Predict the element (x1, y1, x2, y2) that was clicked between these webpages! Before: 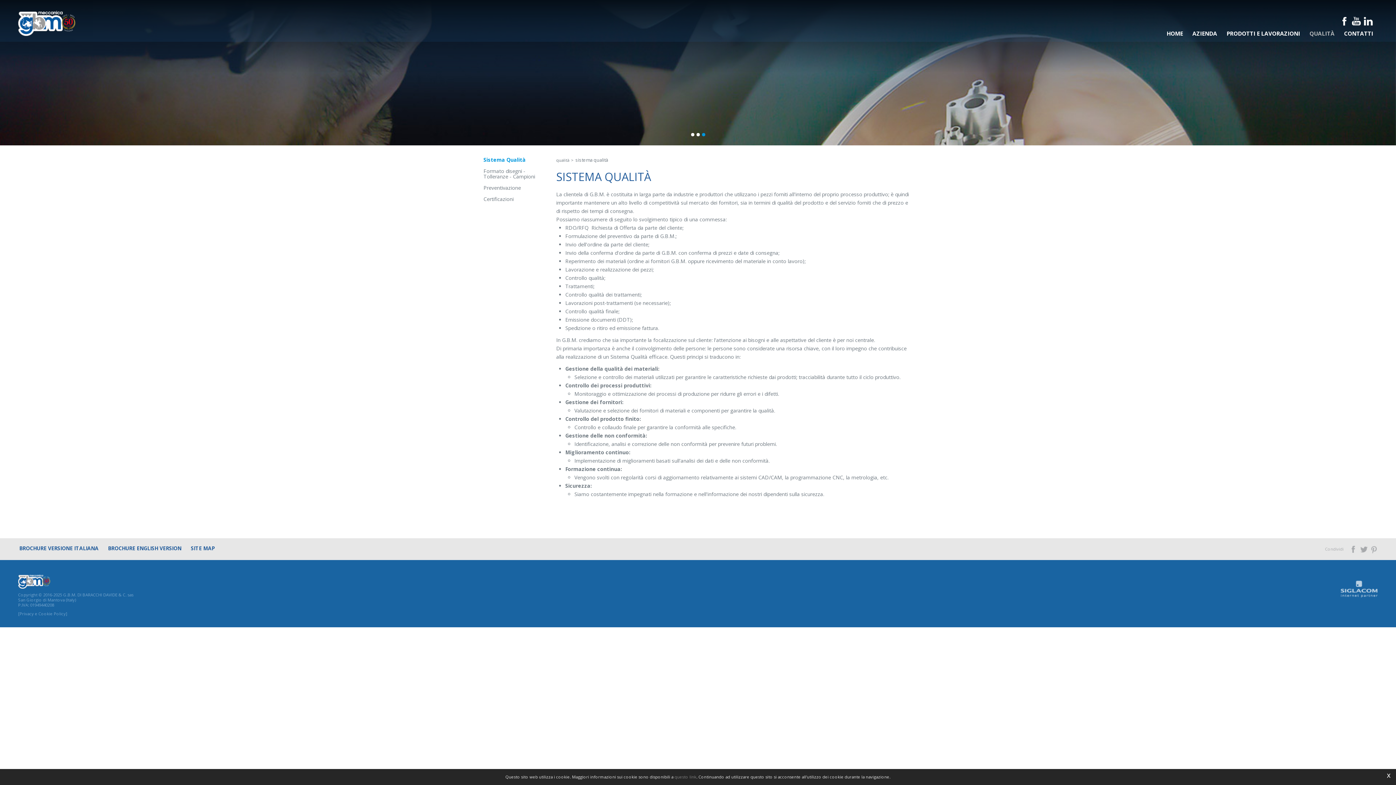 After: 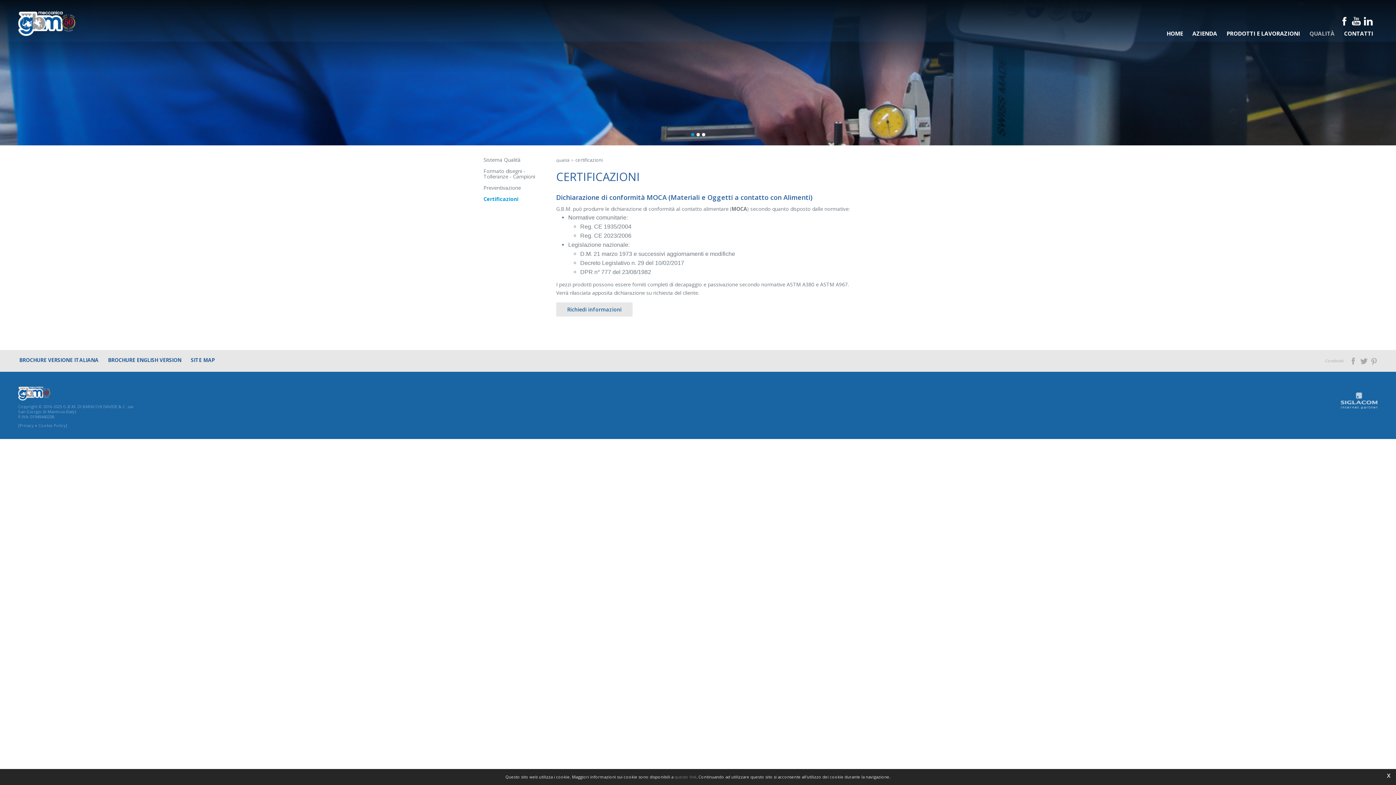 Action: bbox: (483, 196, 548, 201) label: Certificazioni